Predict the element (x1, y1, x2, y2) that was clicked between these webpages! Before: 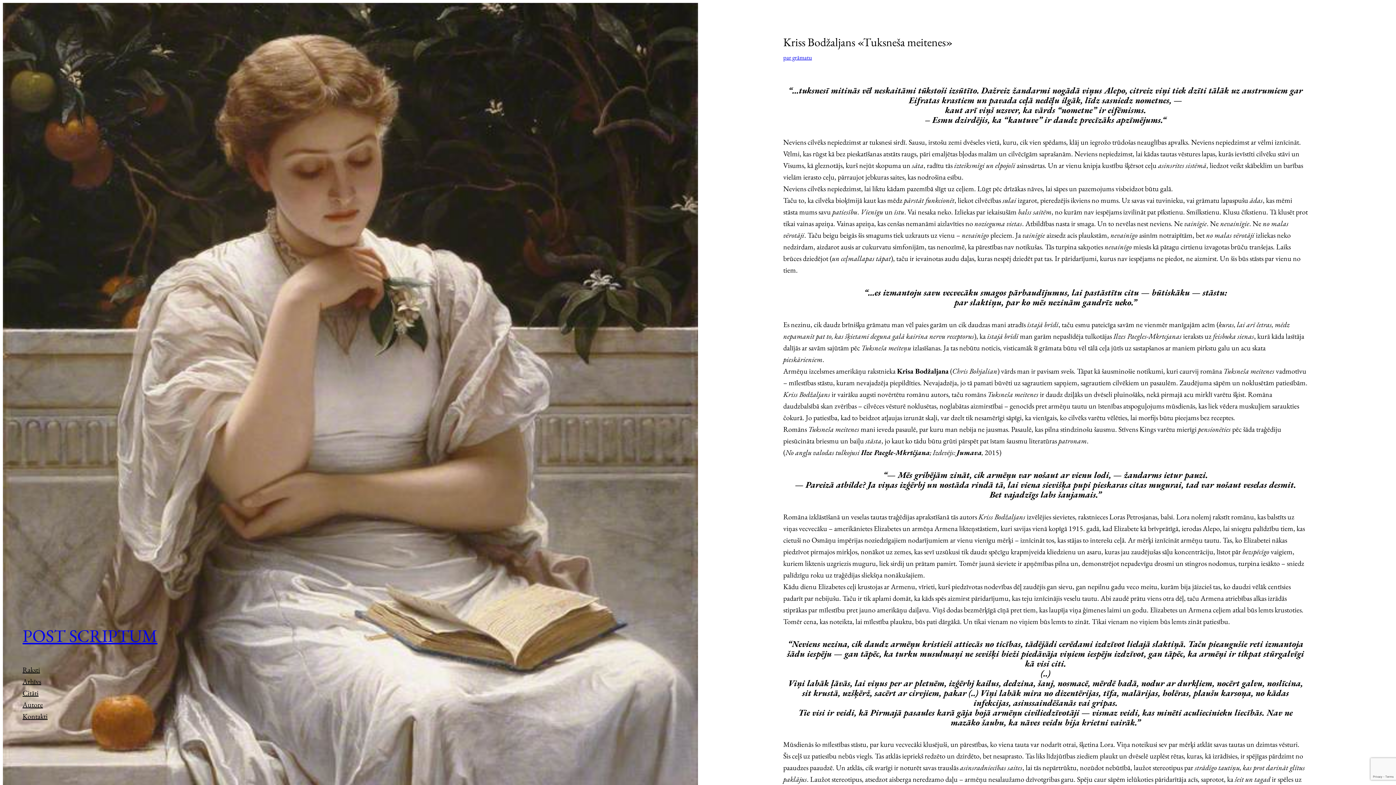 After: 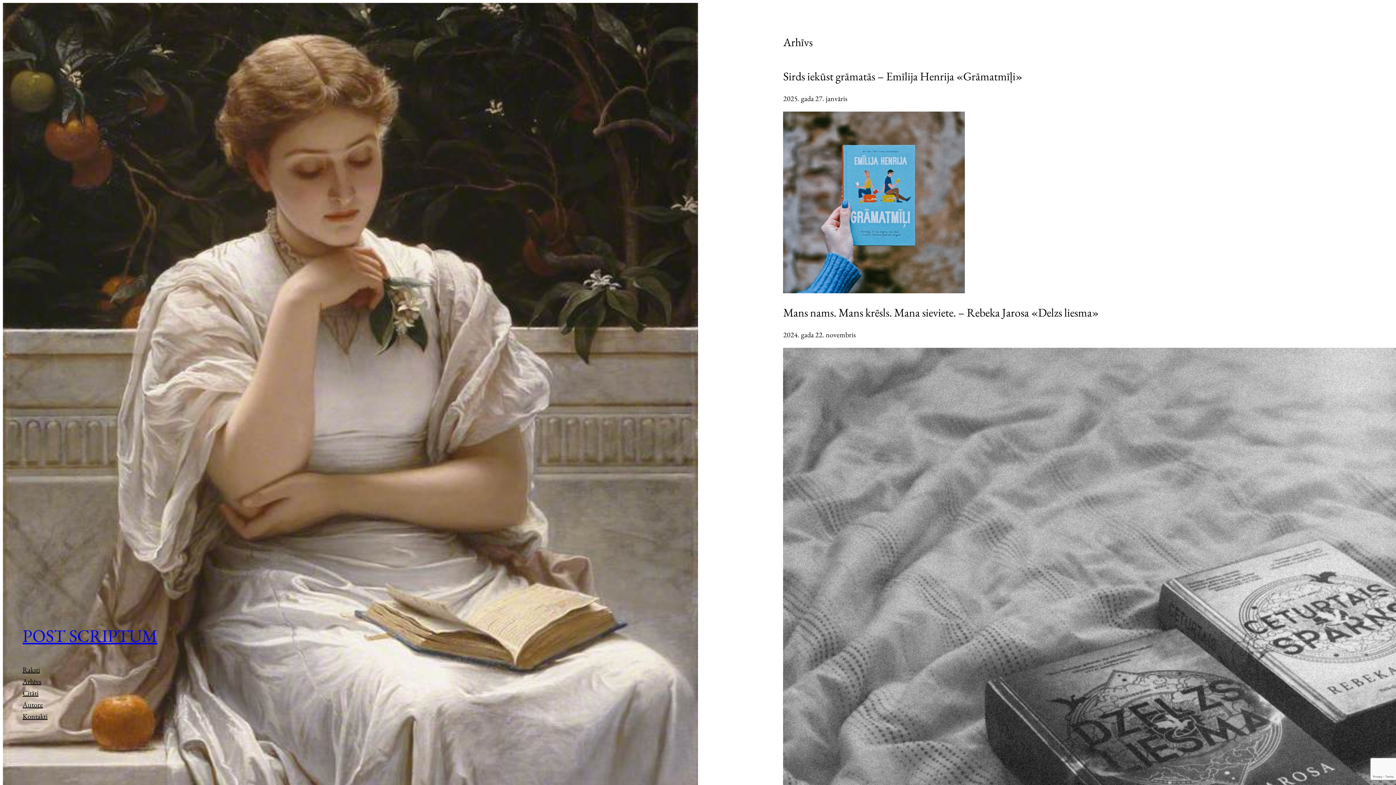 Action: label: Arhīvs bbox: (22, 676, 41, 687)